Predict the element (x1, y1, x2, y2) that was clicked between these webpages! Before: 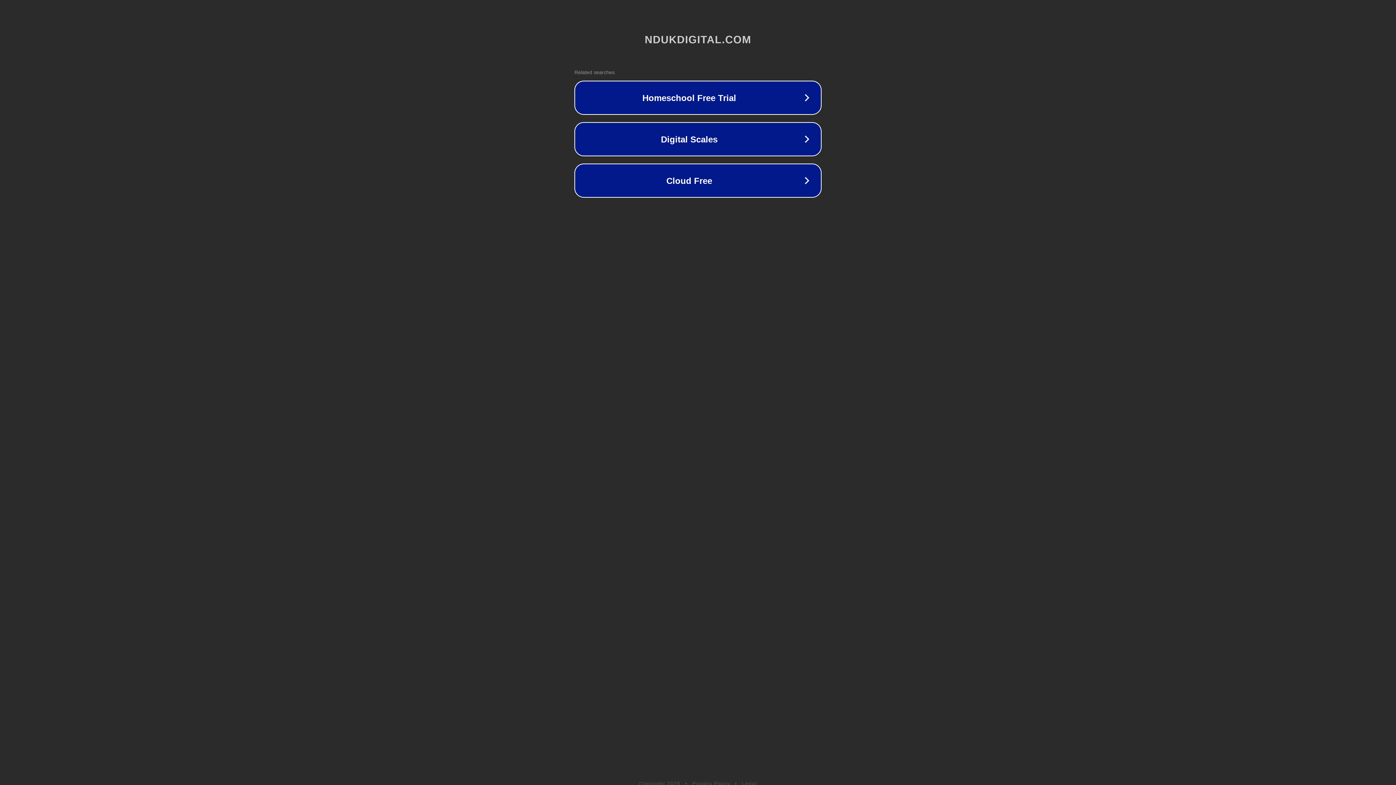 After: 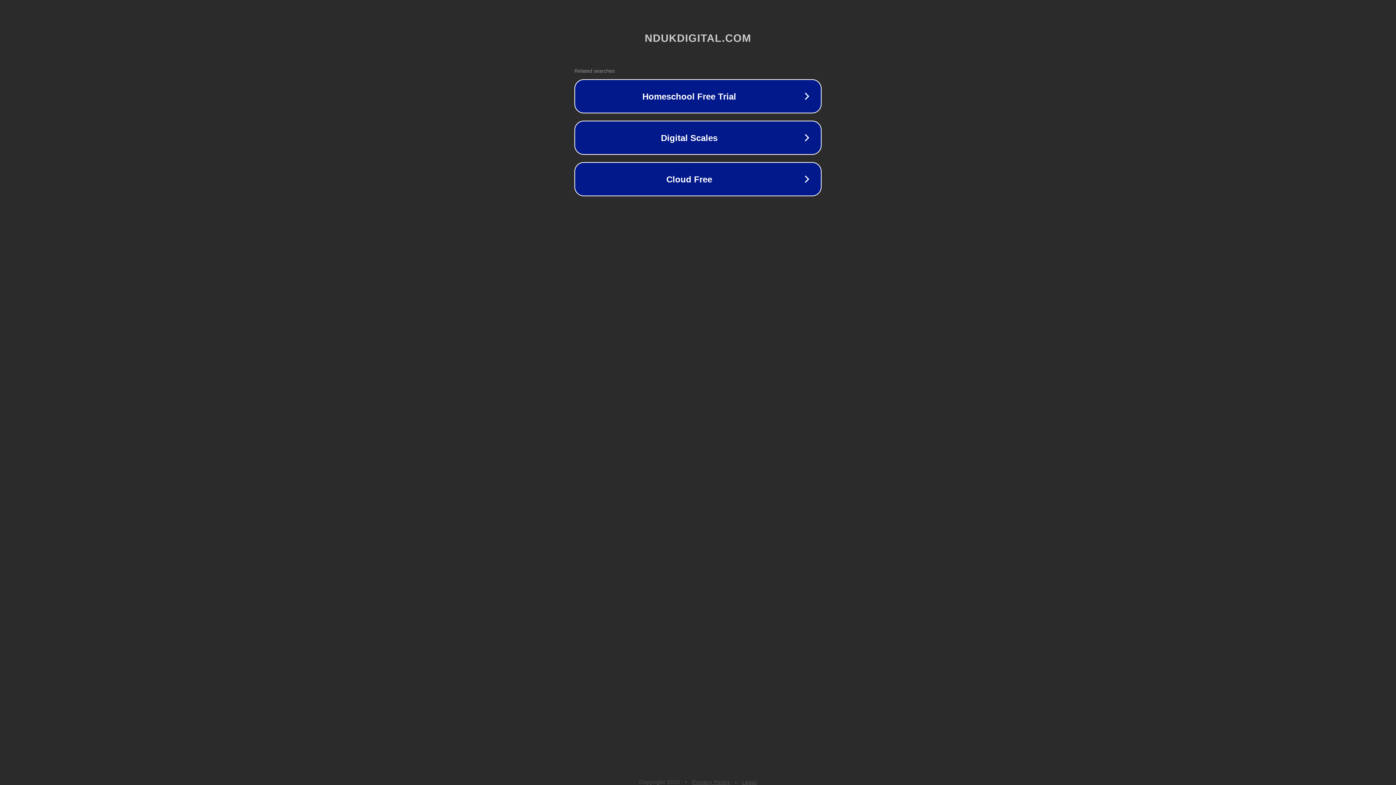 Action: label: Privacy Policy bbox: (692, 781, 730, 786)